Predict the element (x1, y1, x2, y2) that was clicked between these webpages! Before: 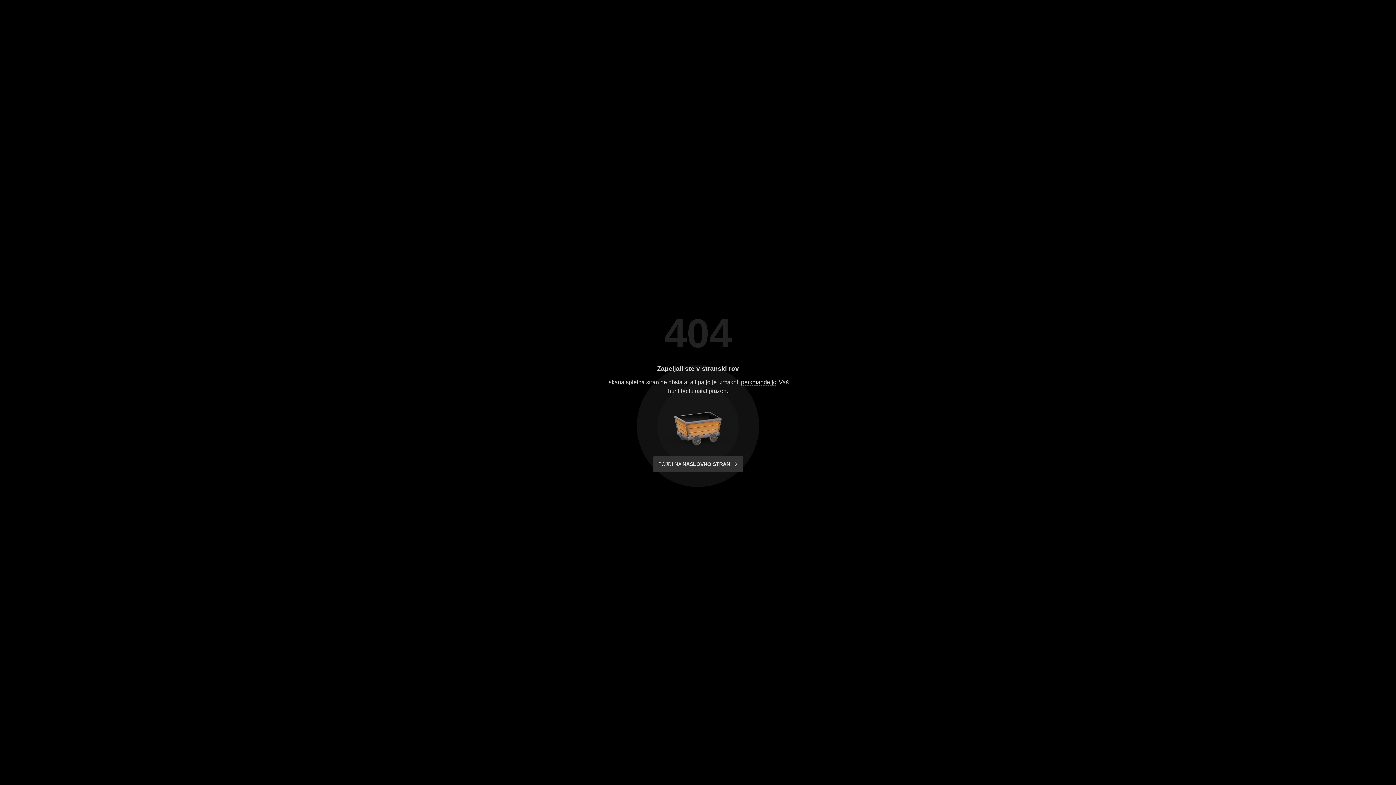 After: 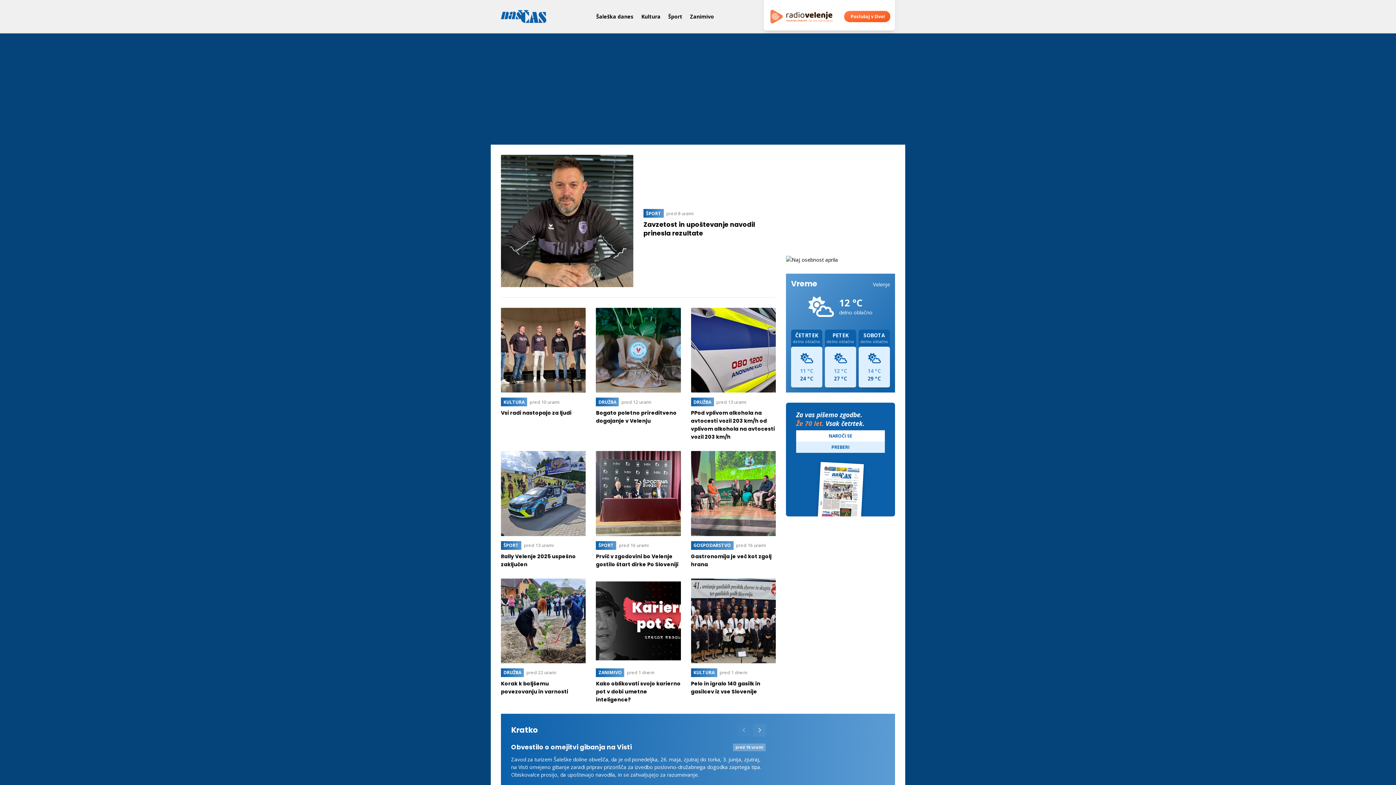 Action: bbox: (653, 456, 743, 472) label: POJDI NA NASLOVNO STRAN